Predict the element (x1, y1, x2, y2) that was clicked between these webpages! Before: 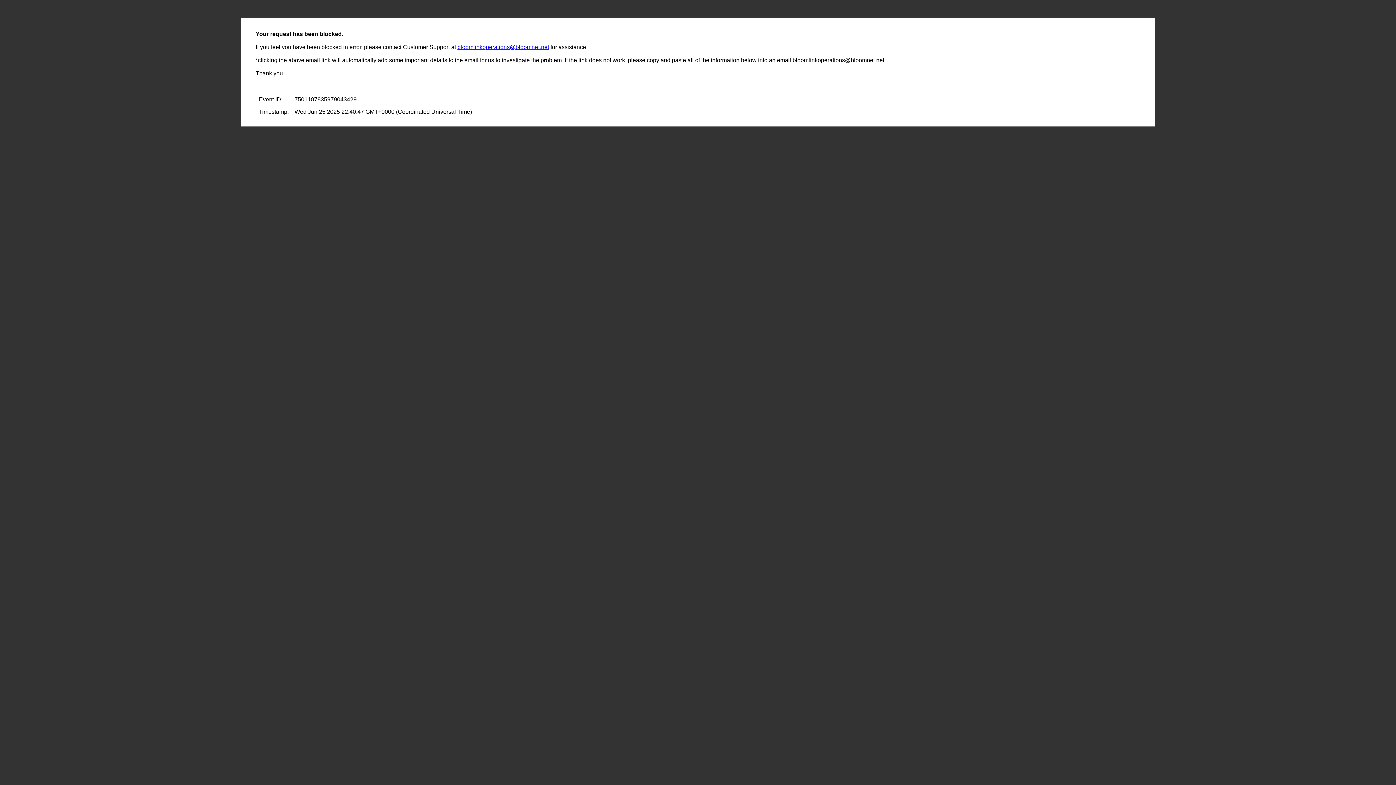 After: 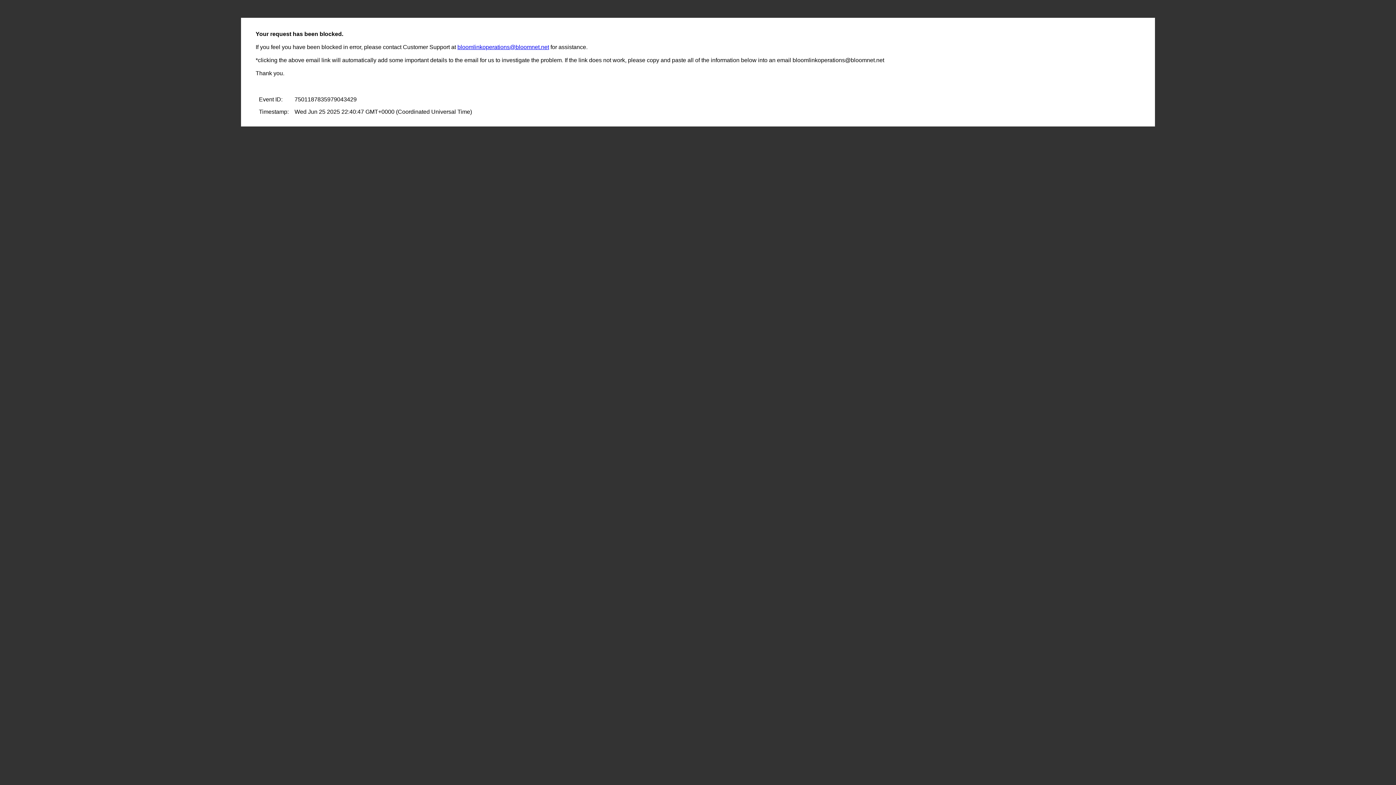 Action: label: bloomlinkoperations@bloomnet.net bbox: (457, 44, 549, 50)